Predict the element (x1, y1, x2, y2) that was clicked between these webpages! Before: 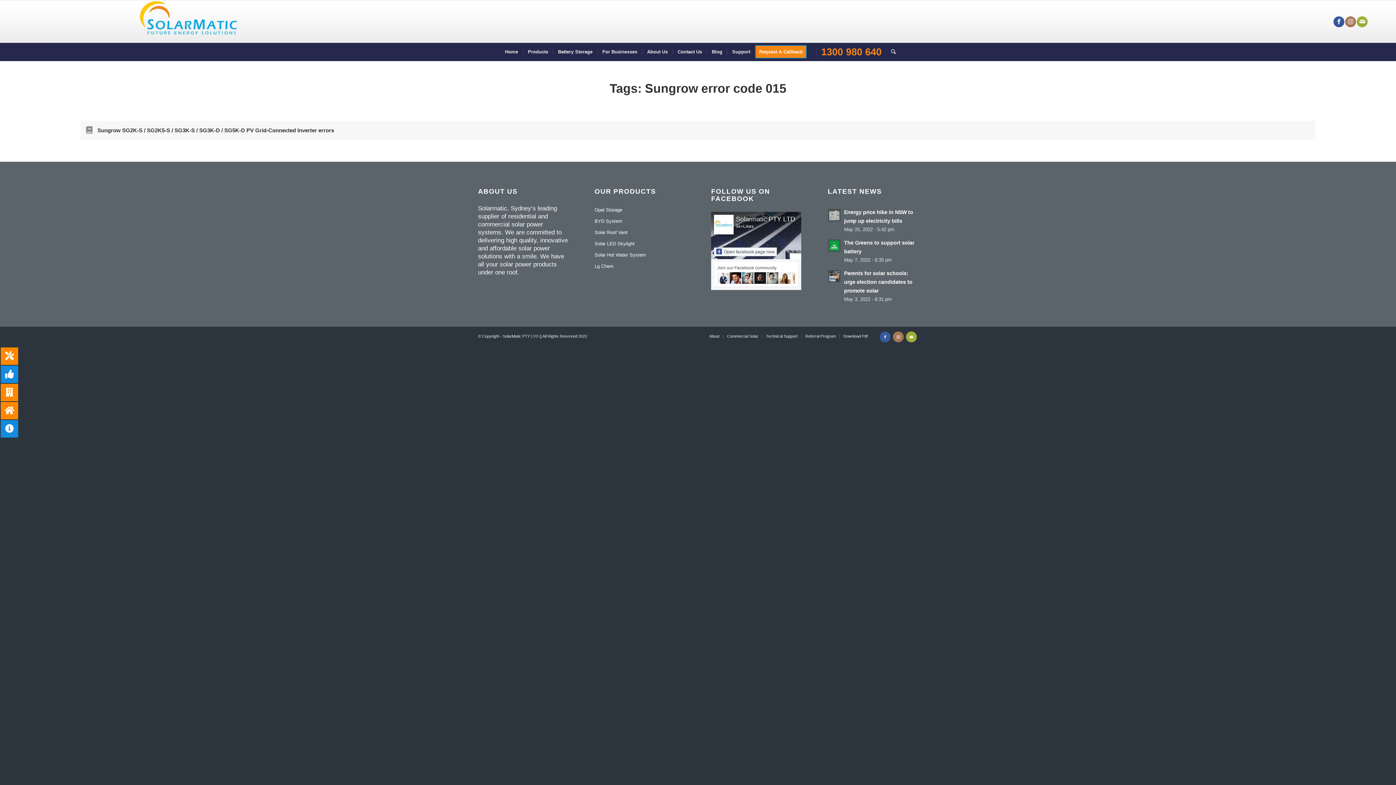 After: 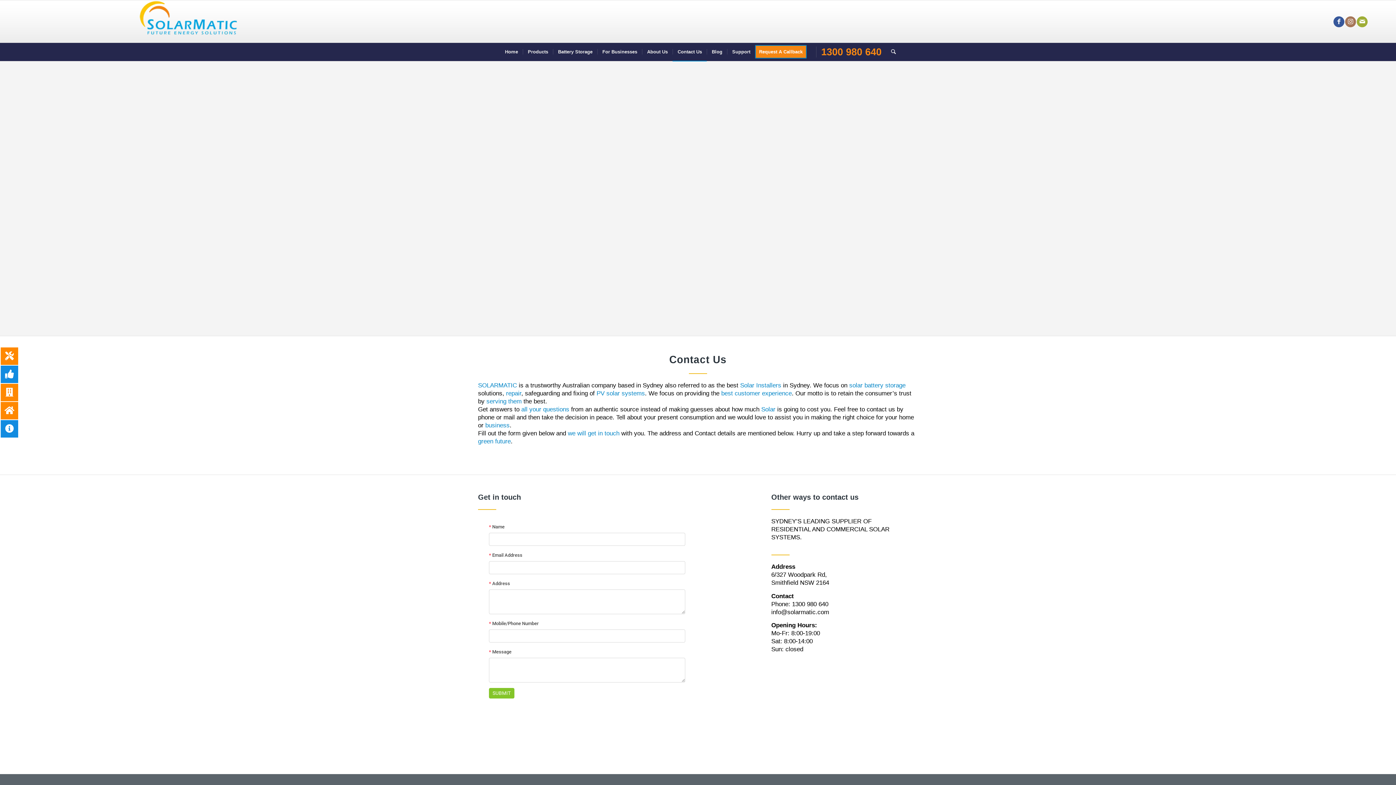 Action: label: Contact Us bbox: (672, 42, 706, 61)